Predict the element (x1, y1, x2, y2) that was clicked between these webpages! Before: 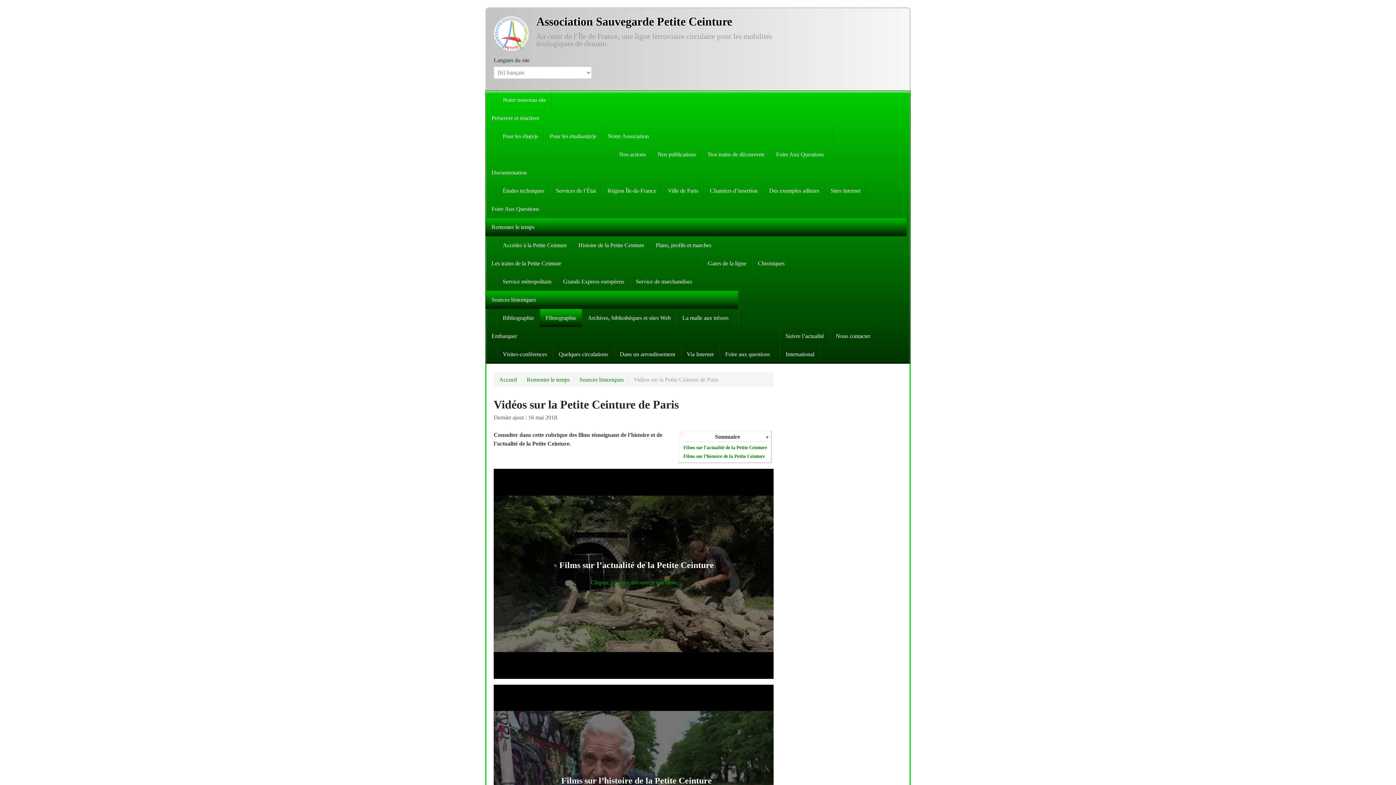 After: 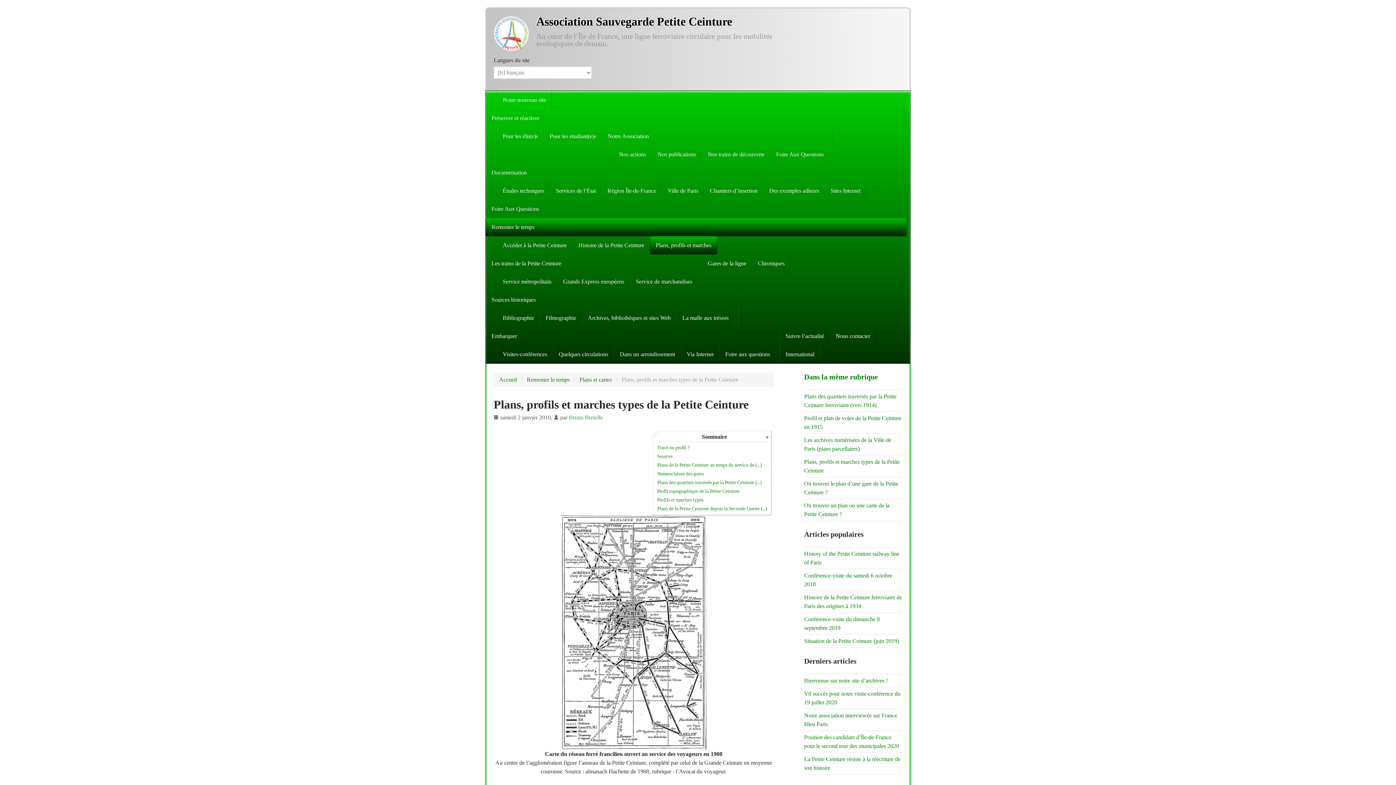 Action: label: Plans, profils et marches bbox: (650, 236, 717, 254)